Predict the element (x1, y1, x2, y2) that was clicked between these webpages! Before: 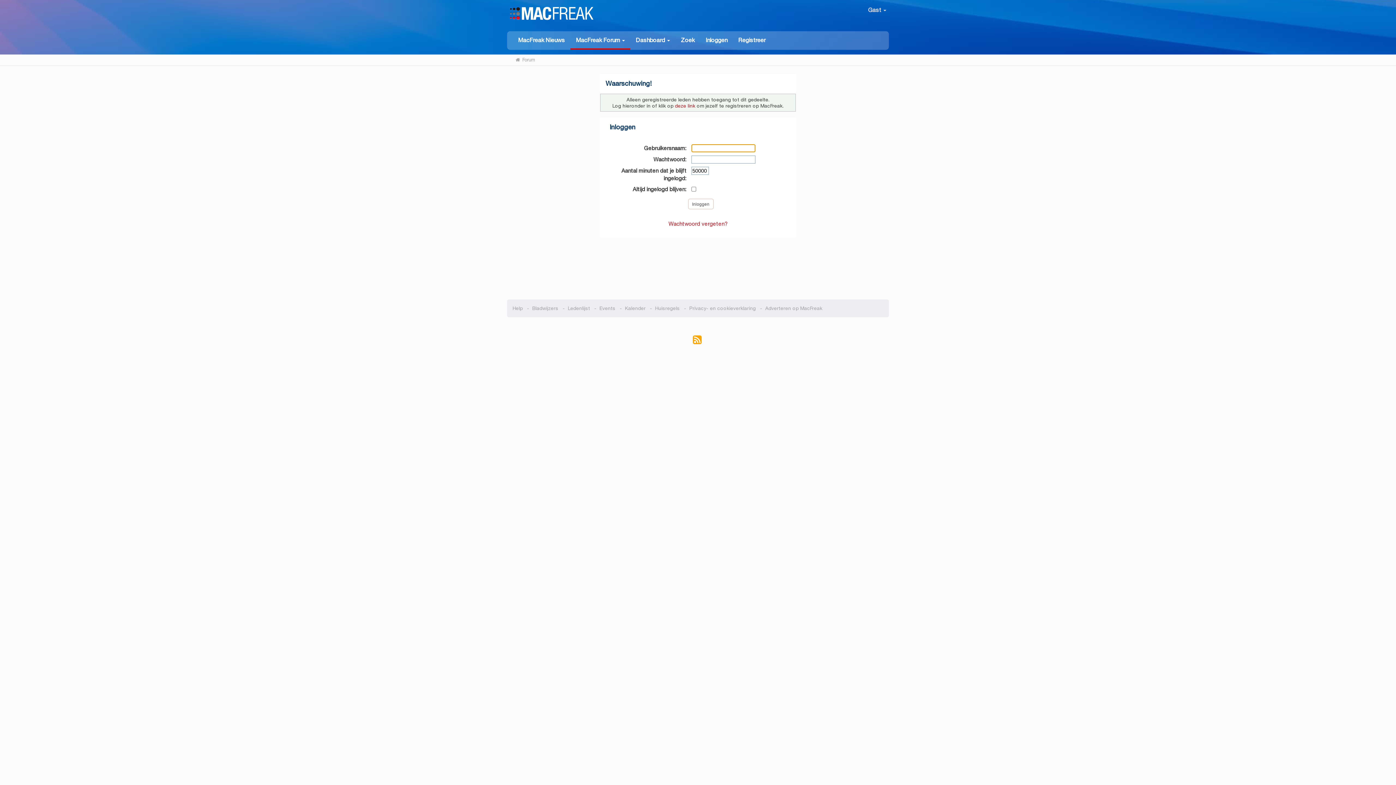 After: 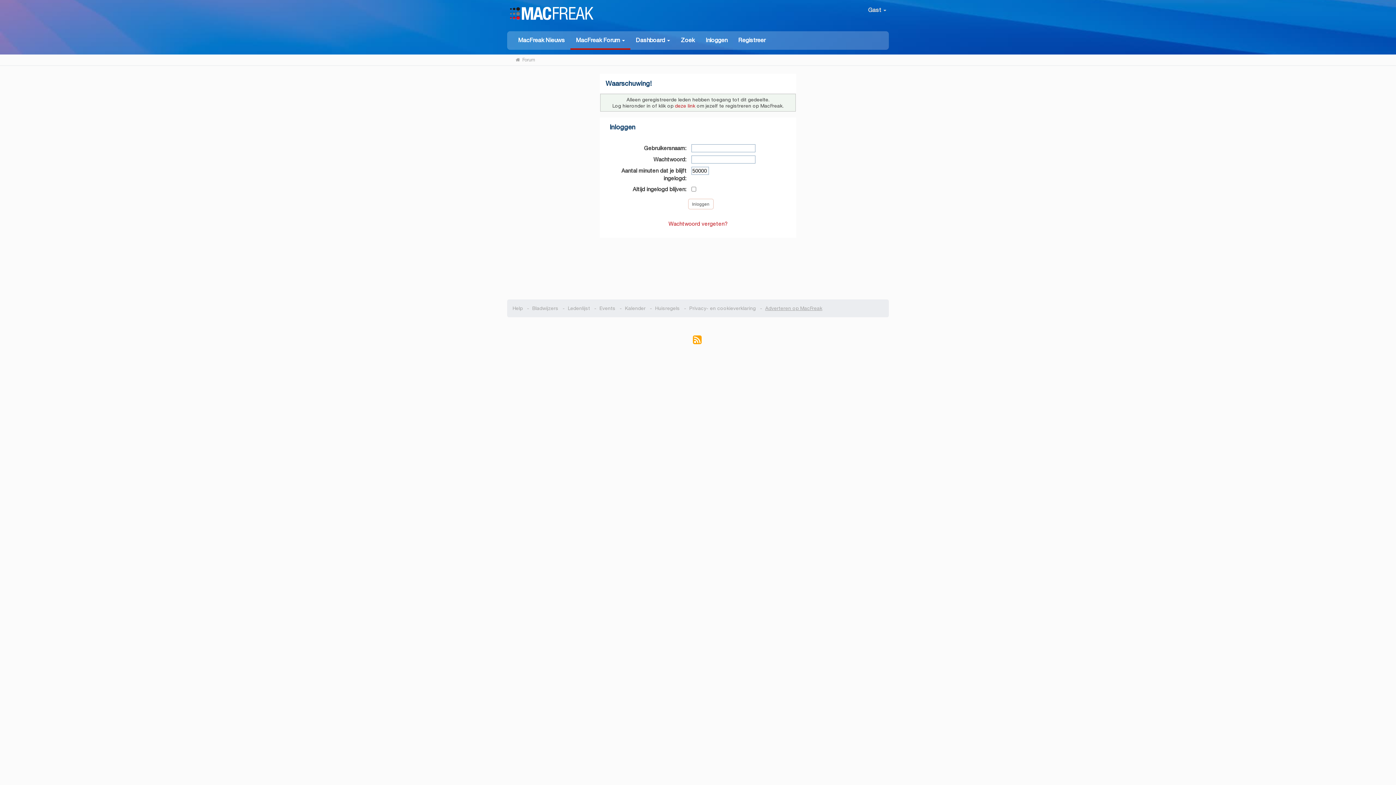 Action: bbox: (765, 305, 822, 311) label: Adverteren op MacFreak